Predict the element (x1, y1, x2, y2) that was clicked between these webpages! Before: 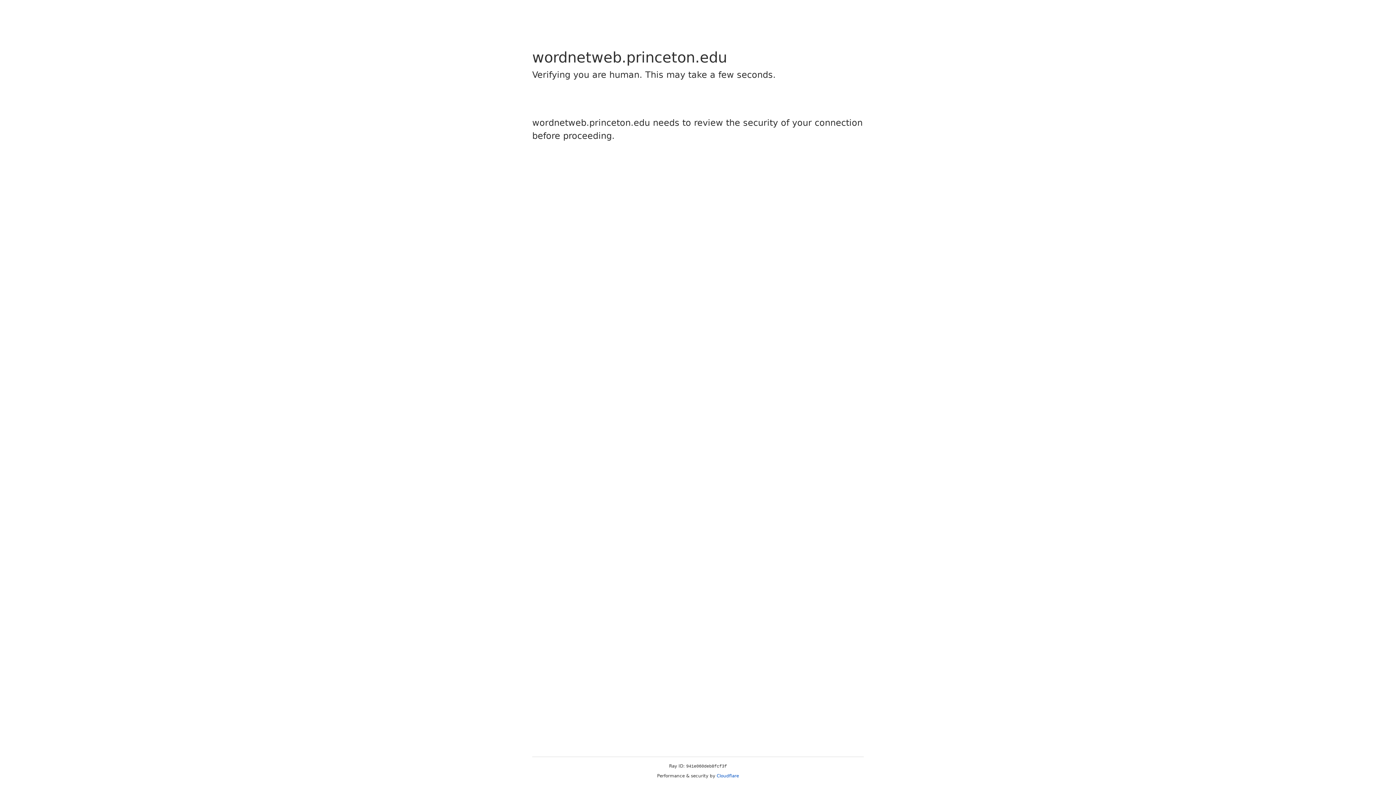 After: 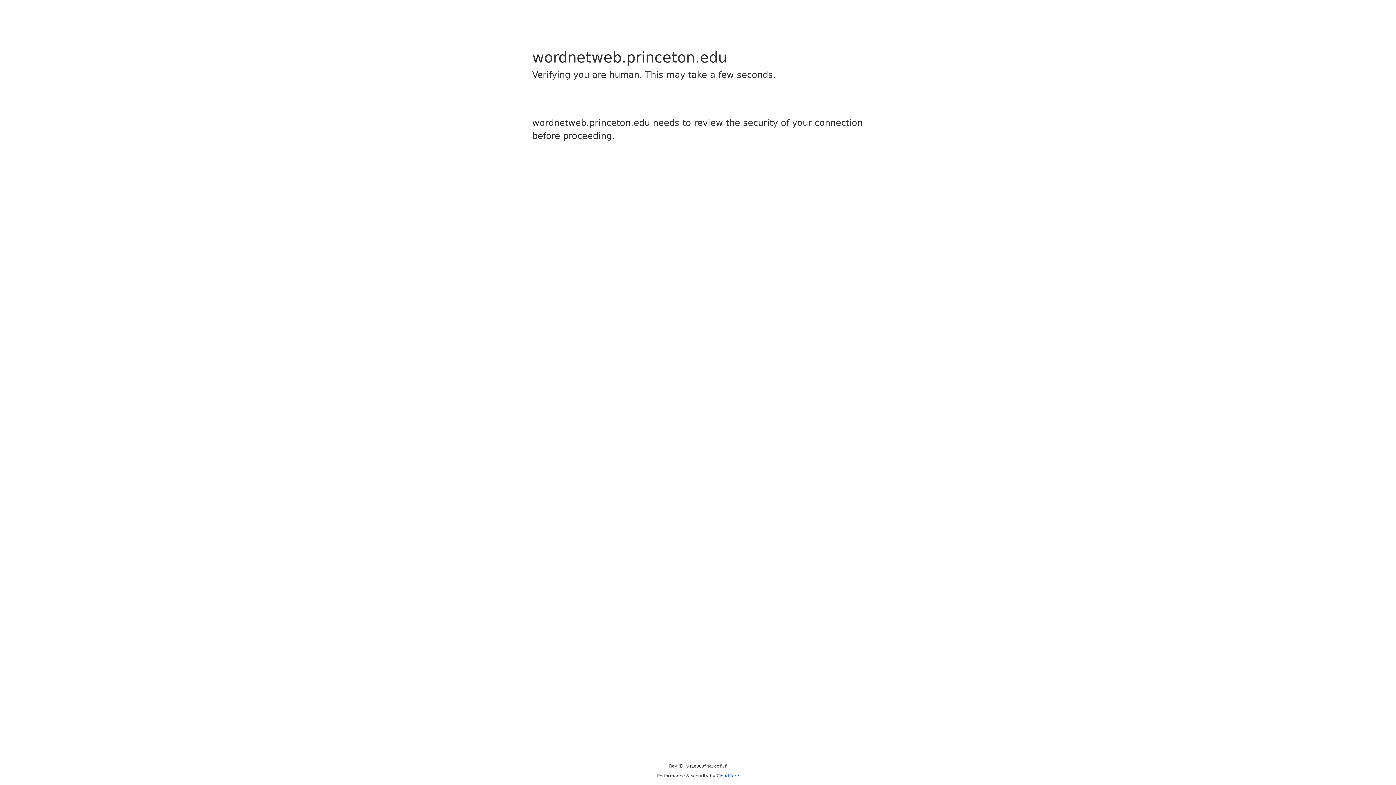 Action: bbox: (716, 773, 739, 778) label: Cloudflare